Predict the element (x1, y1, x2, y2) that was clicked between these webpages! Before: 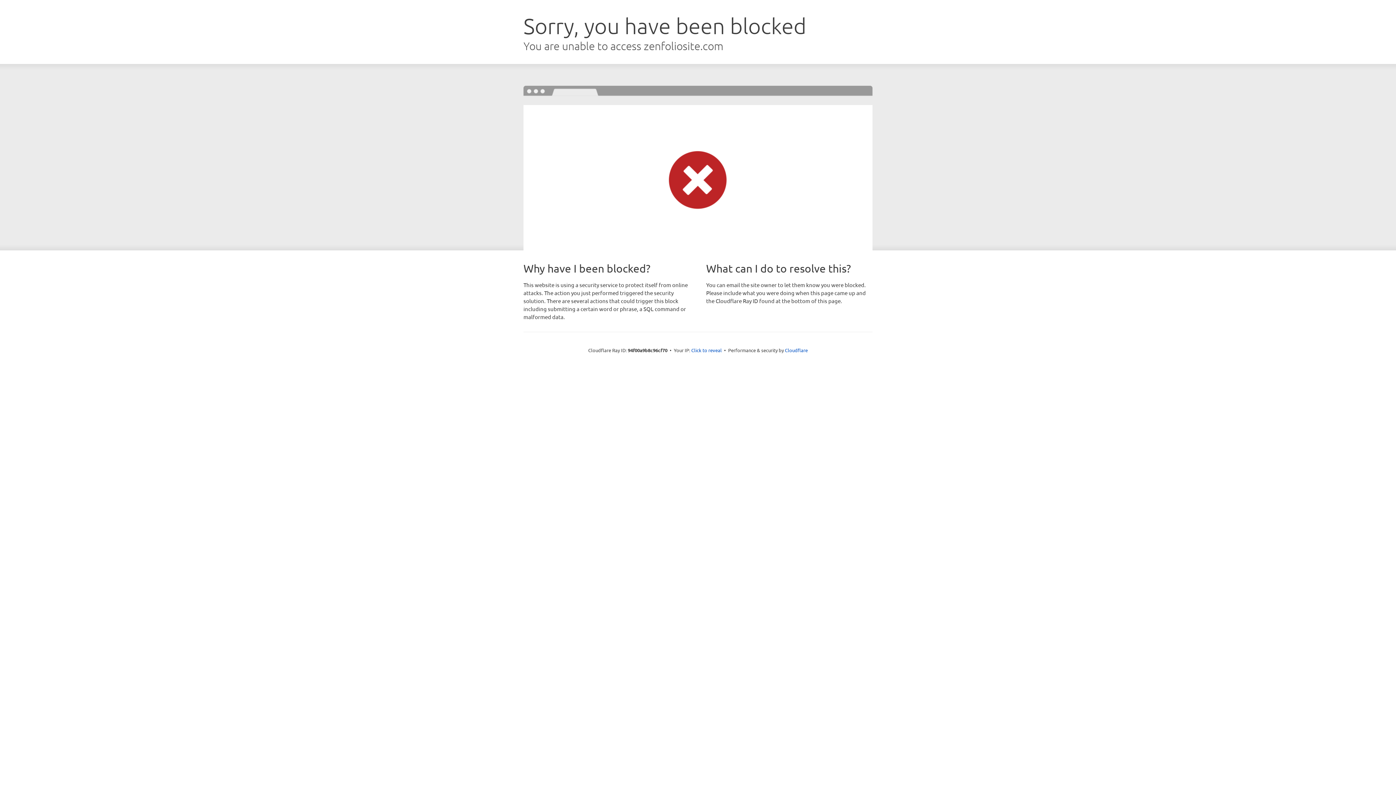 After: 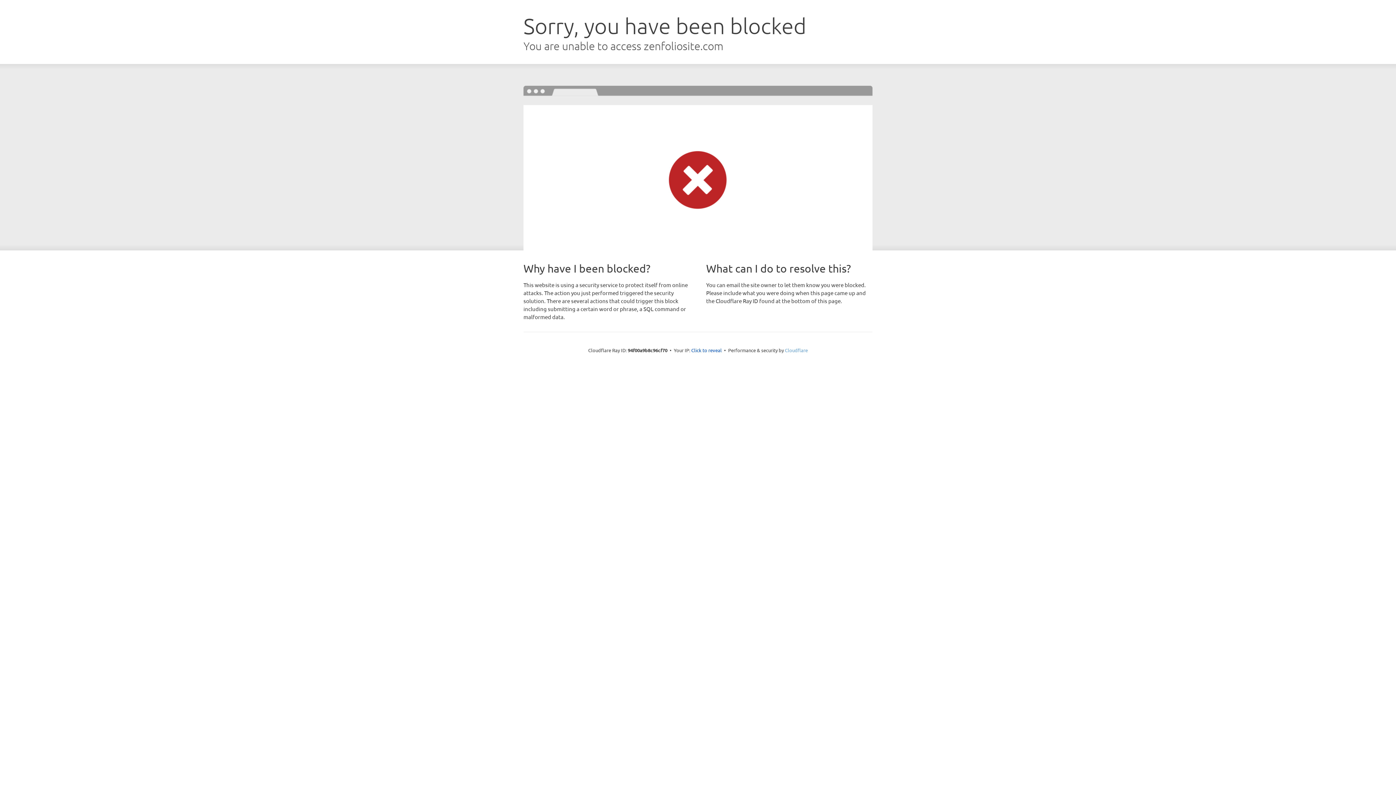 Action: bbox: (785, 347, 808, 353) label: Cloudflare